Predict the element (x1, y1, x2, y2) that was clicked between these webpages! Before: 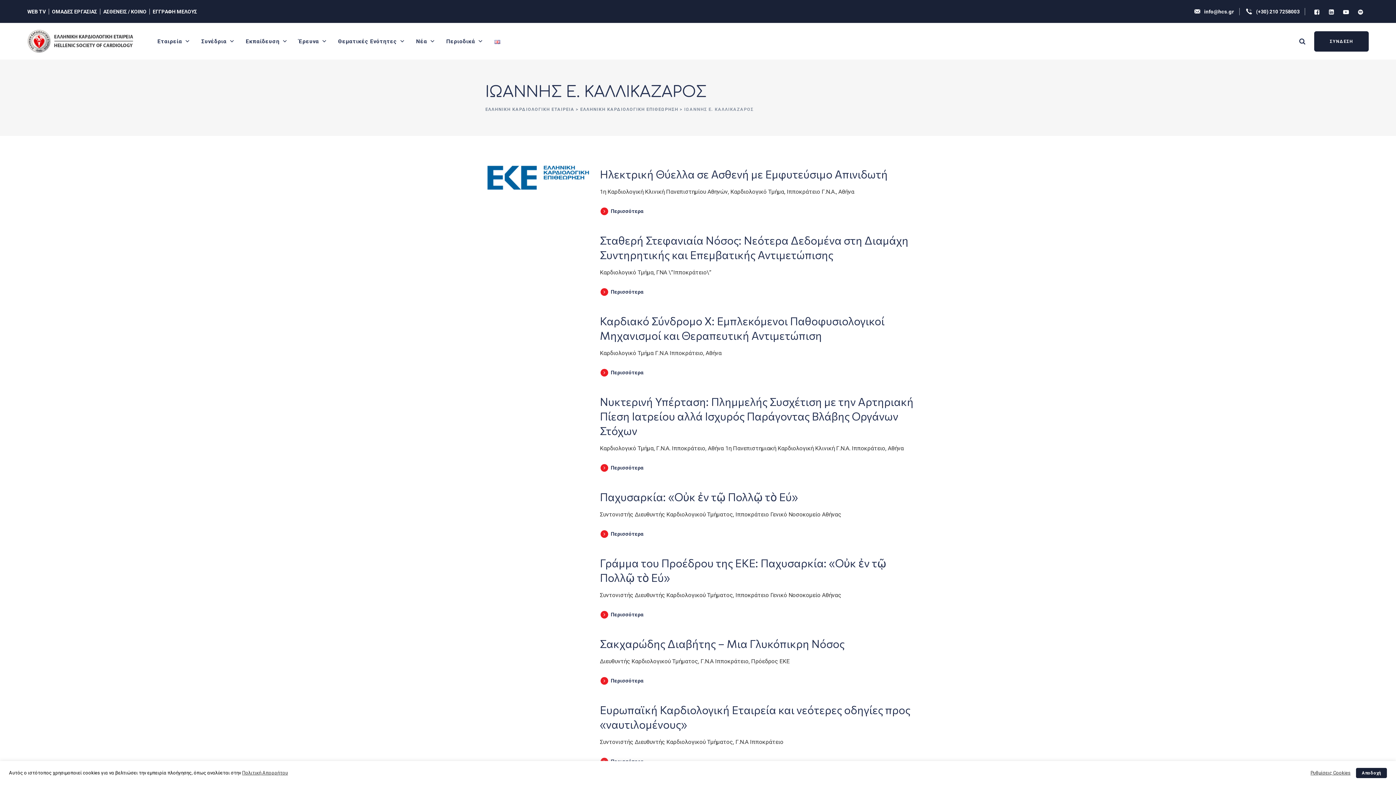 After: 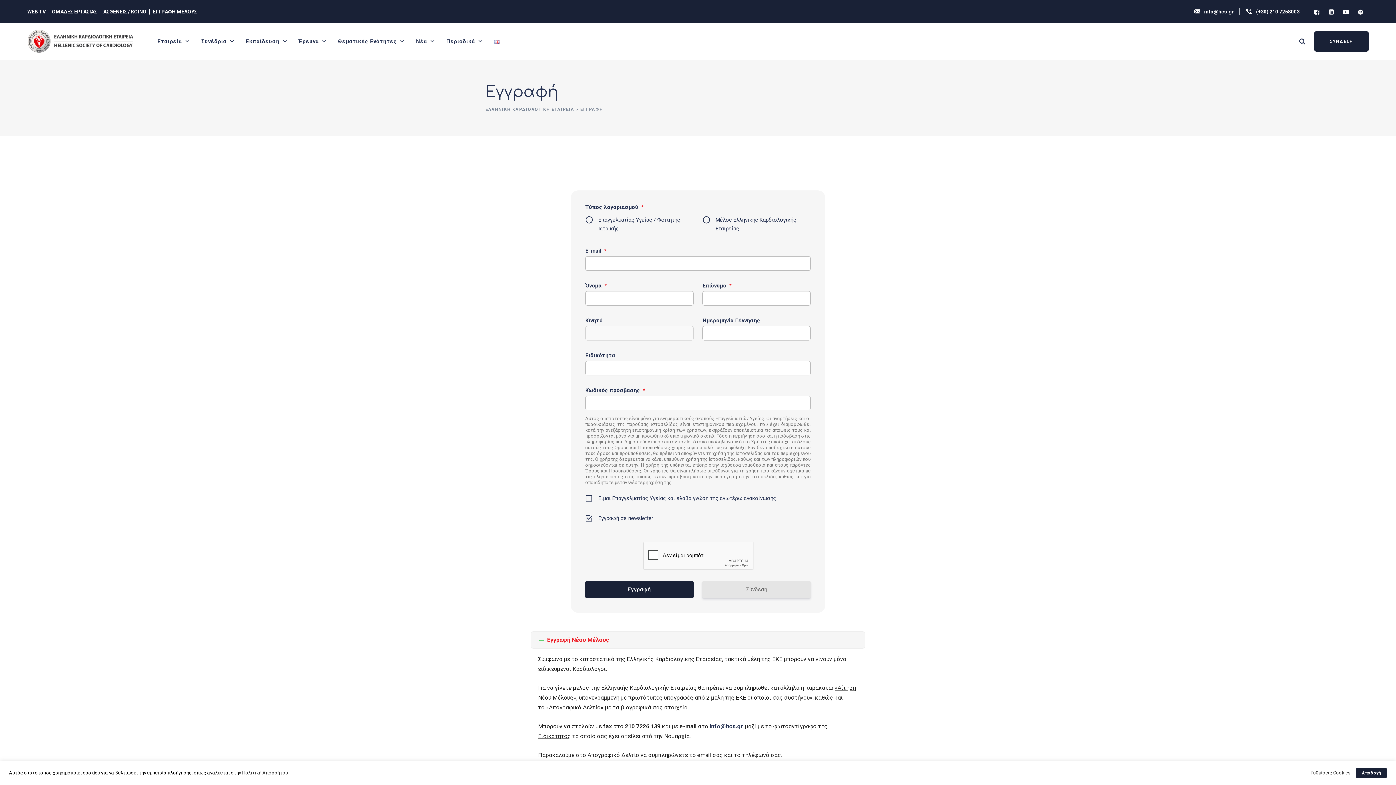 Action: label: ΕΓΓΡΑΦΗ ΜΕΛΟΥΣ bbox: (152, 8, 200, 14)